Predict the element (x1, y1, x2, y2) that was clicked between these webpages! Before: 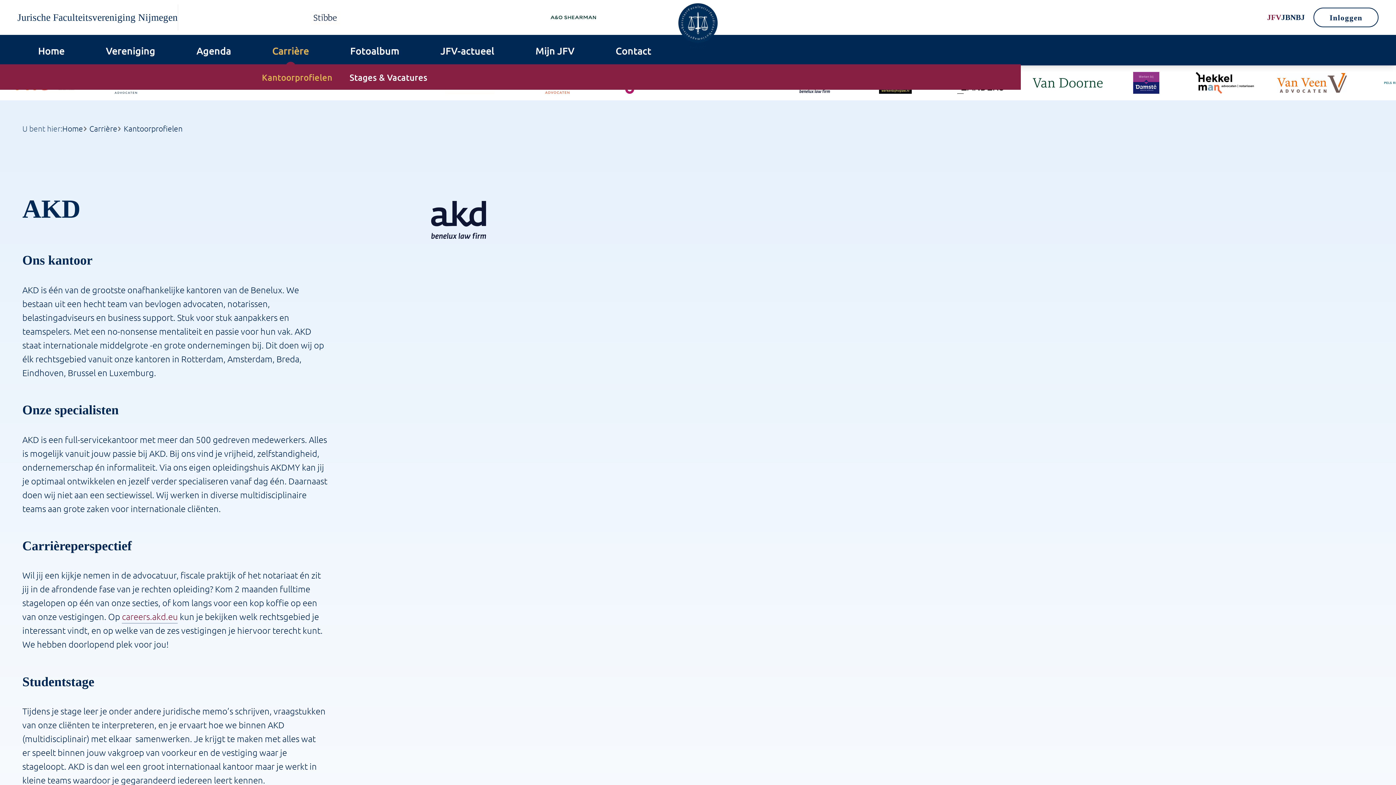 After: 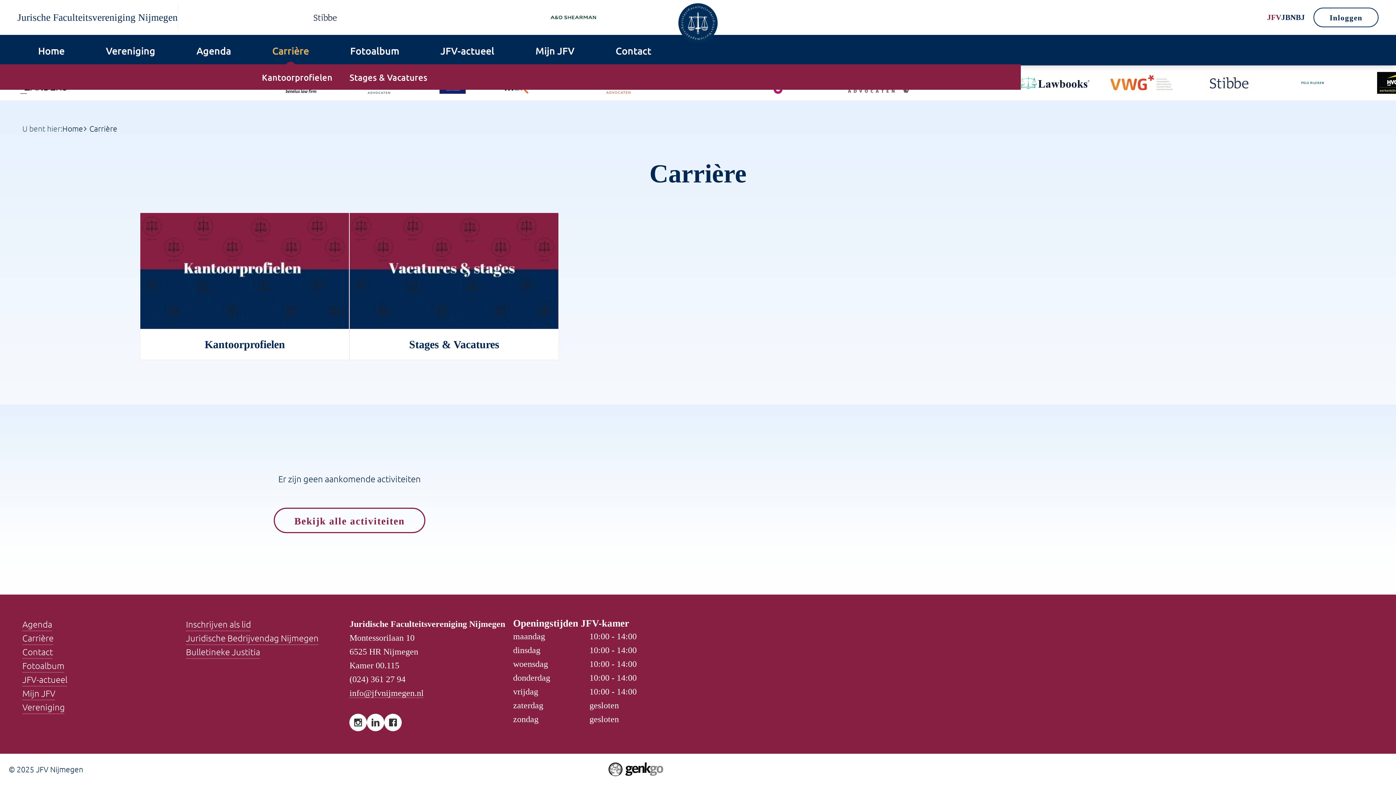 Action: label: Carrière bbox: (251, 34, 329, 64)